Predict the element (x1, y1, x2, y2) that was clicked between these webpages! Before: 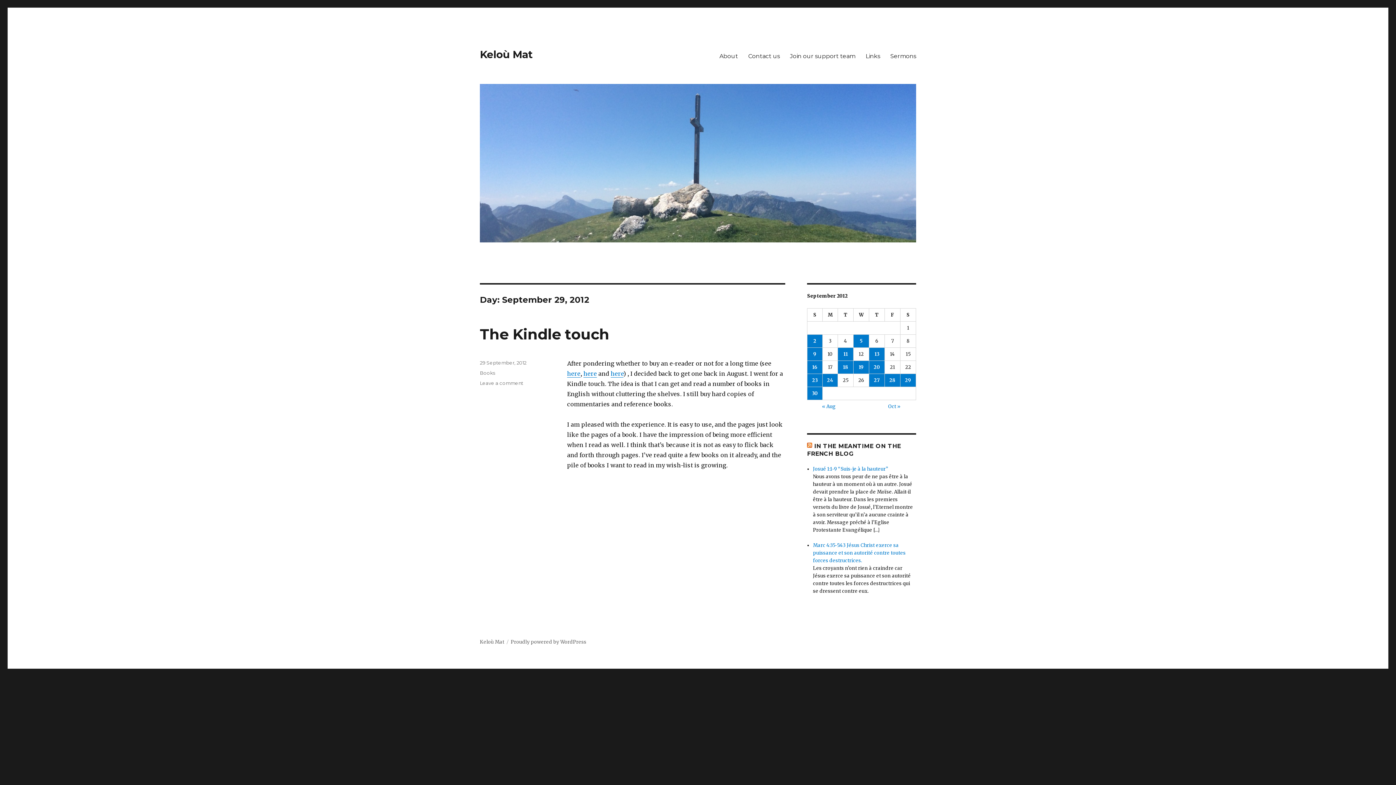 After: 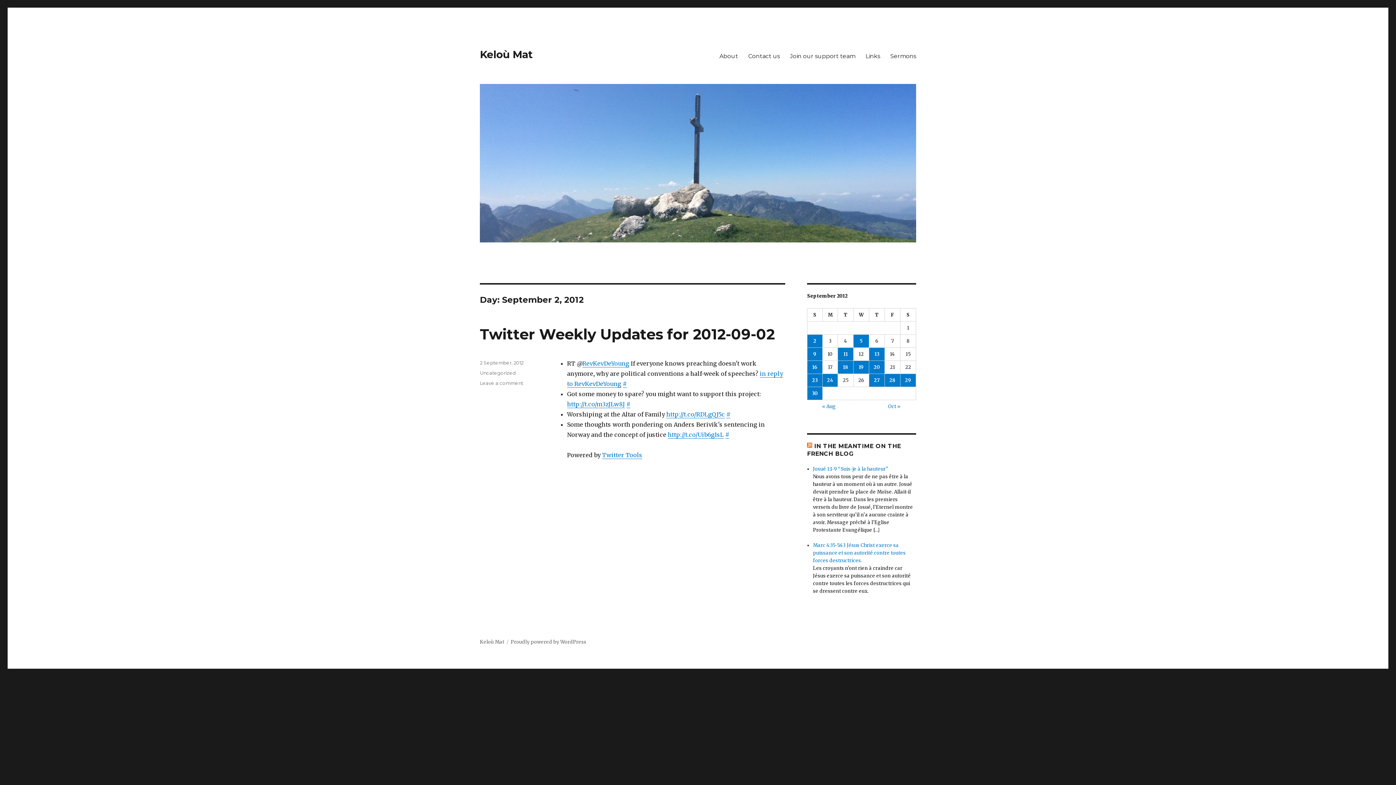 Action: label: Posts published on September 2, 2012 bbox: (807, 334, 822, 347)